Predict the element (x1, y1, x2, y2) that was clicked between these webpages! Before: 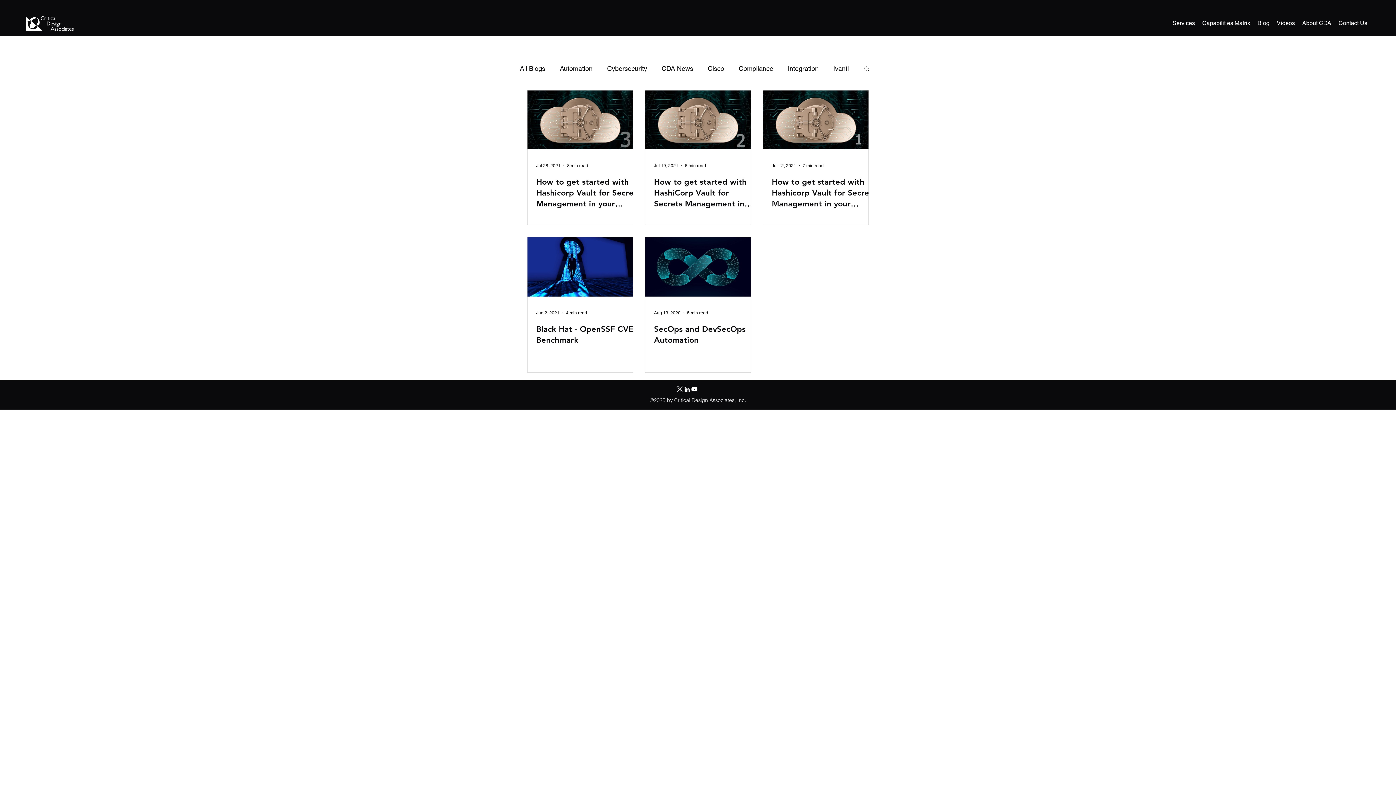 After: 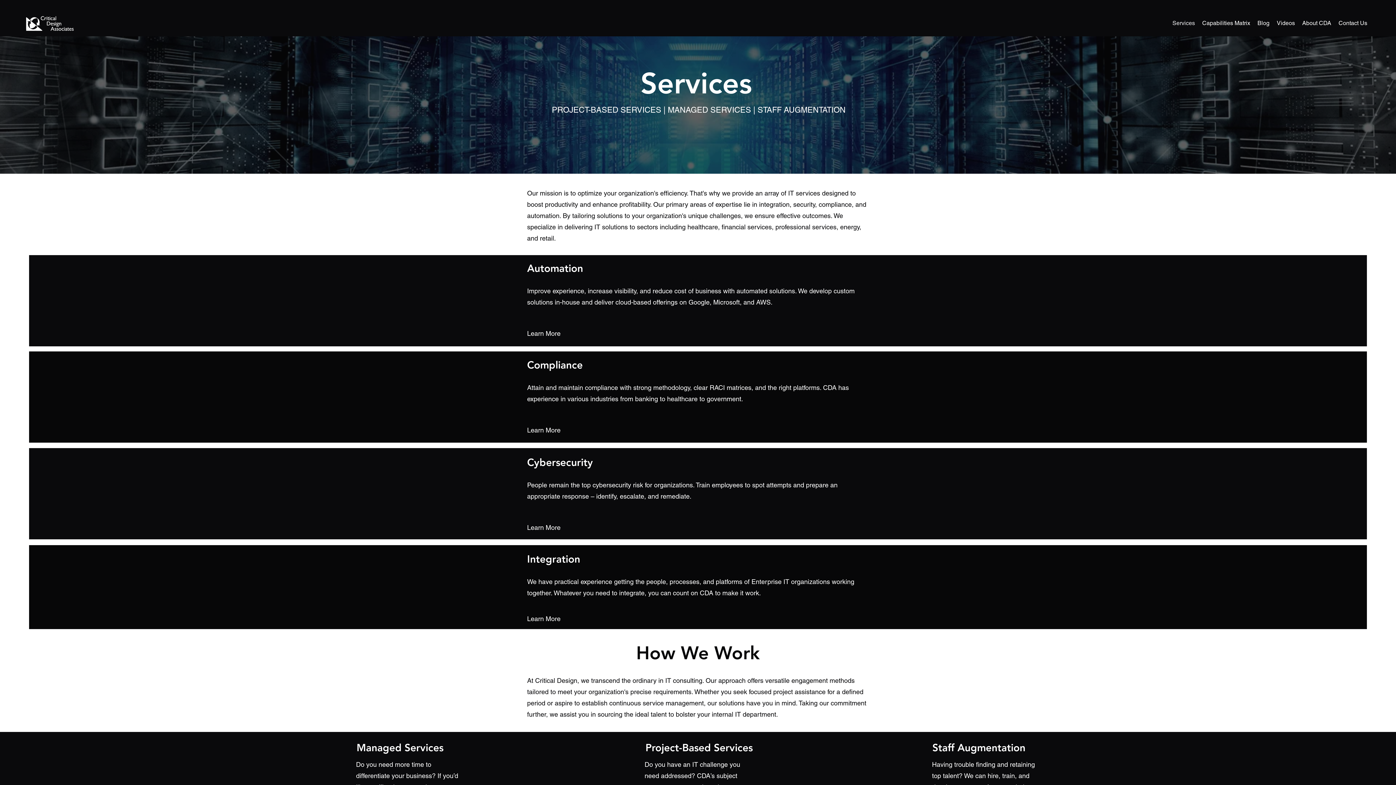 Action: bbox: (1169, 17, 1198, 28) label: Services